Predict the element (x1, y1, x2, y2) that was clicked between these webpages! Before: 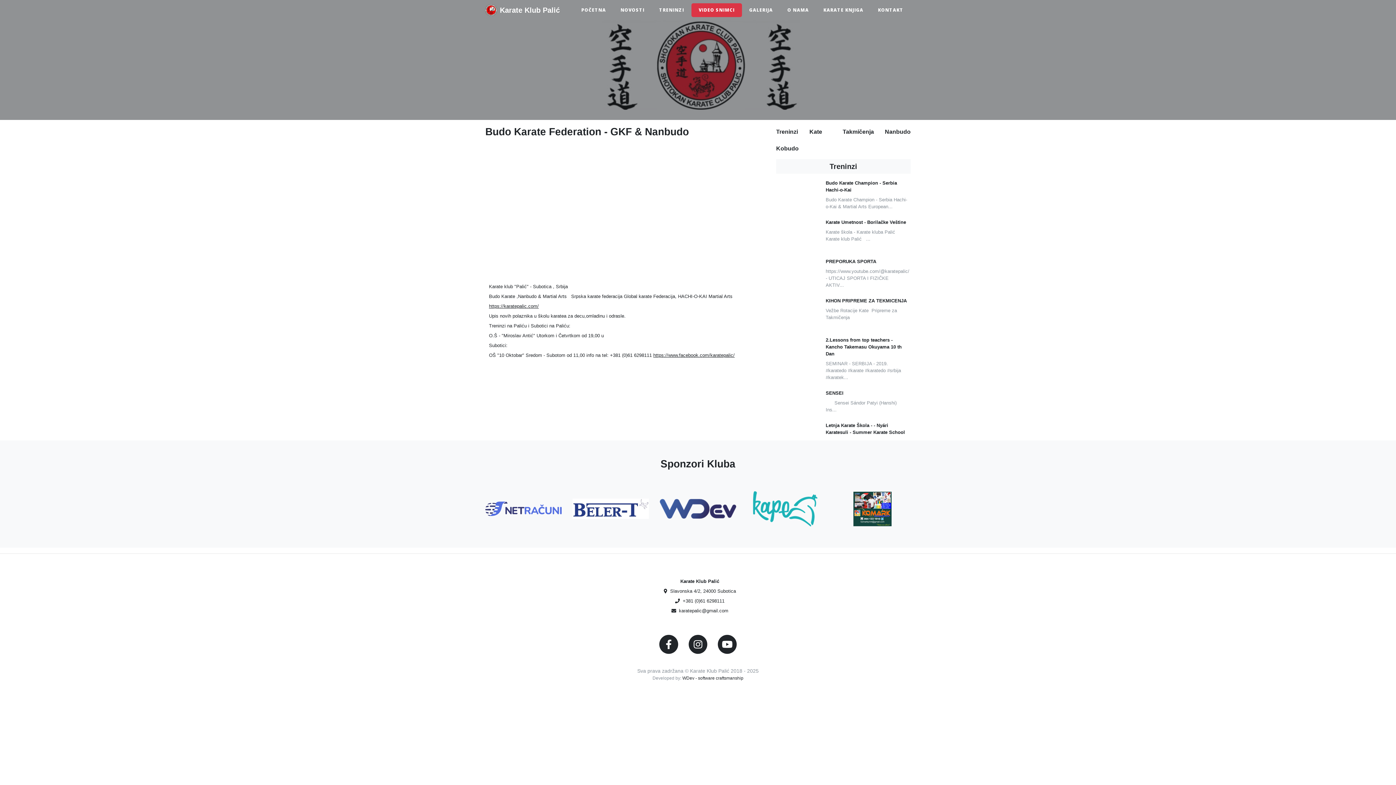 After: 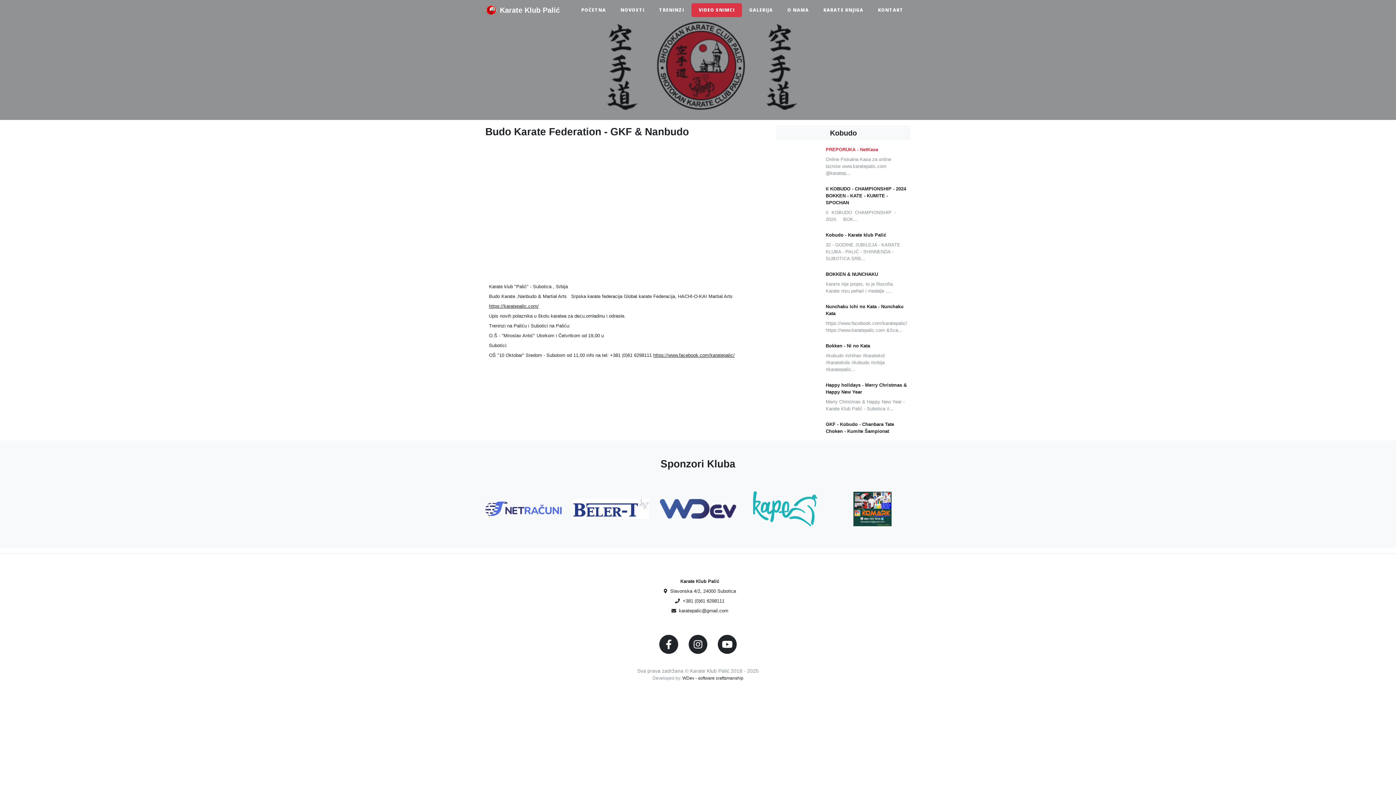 Action: label: Kobudo bbox: (776, 145, 798, 151)